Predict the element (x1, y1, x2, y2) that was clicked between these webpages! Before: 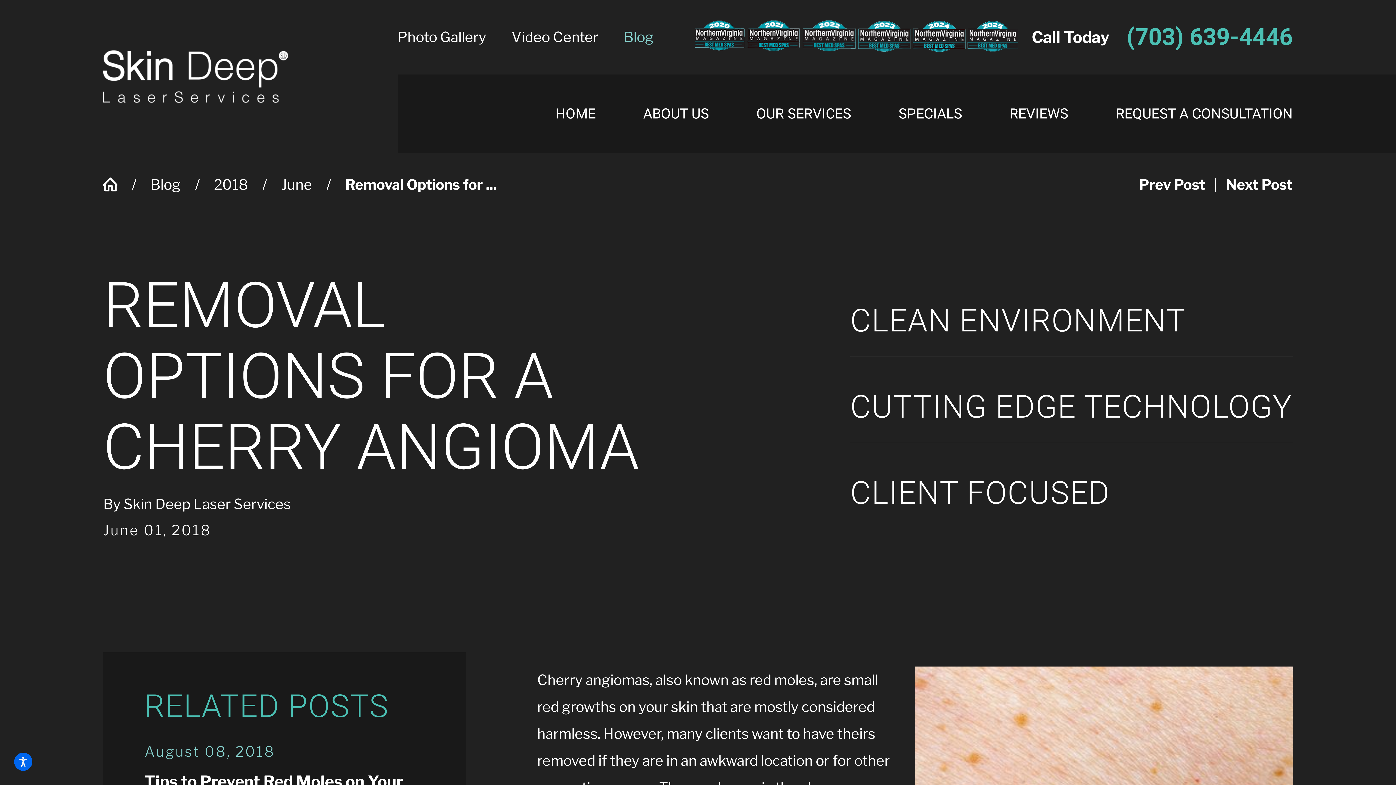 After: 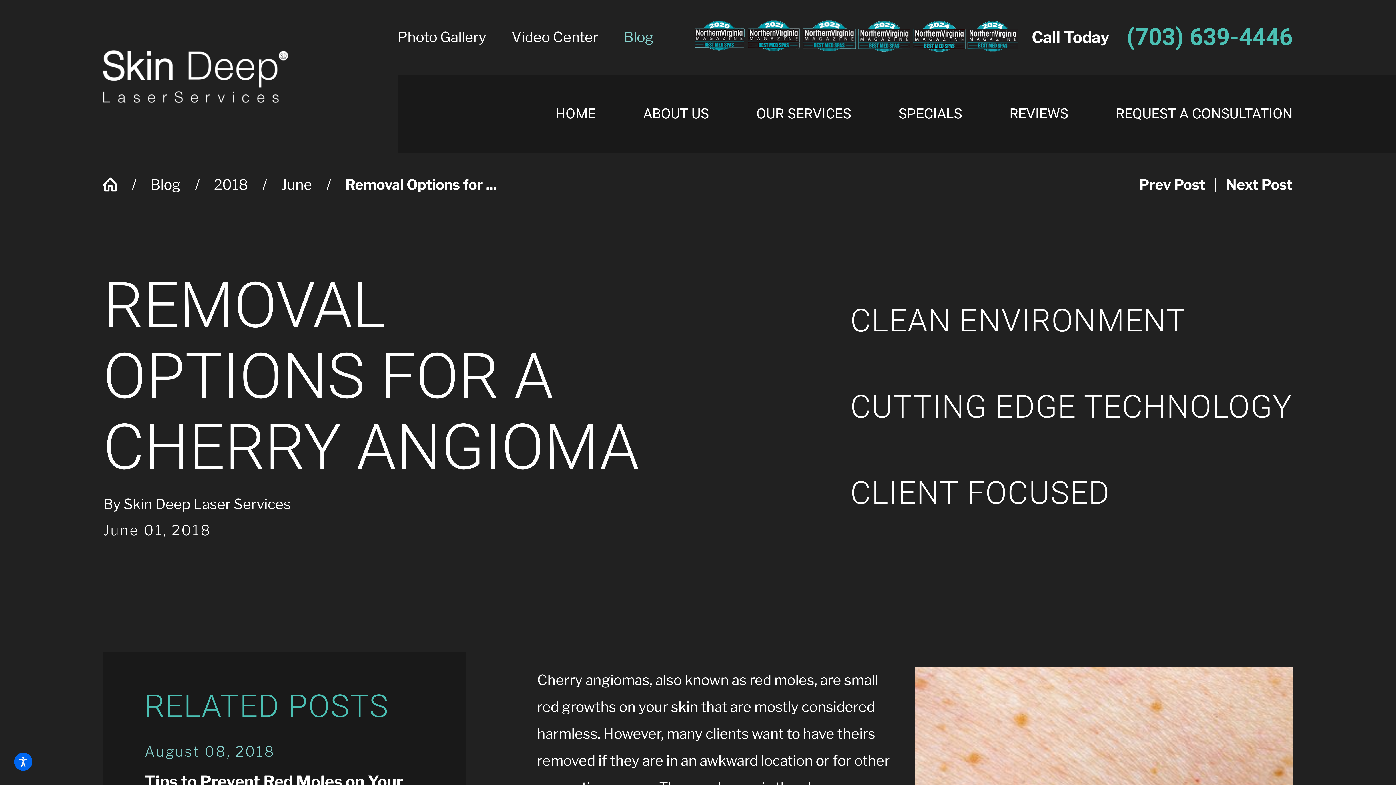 Action: bbox: (850, 284, 1293, 356) label: CLEAN ENVIRONMENT